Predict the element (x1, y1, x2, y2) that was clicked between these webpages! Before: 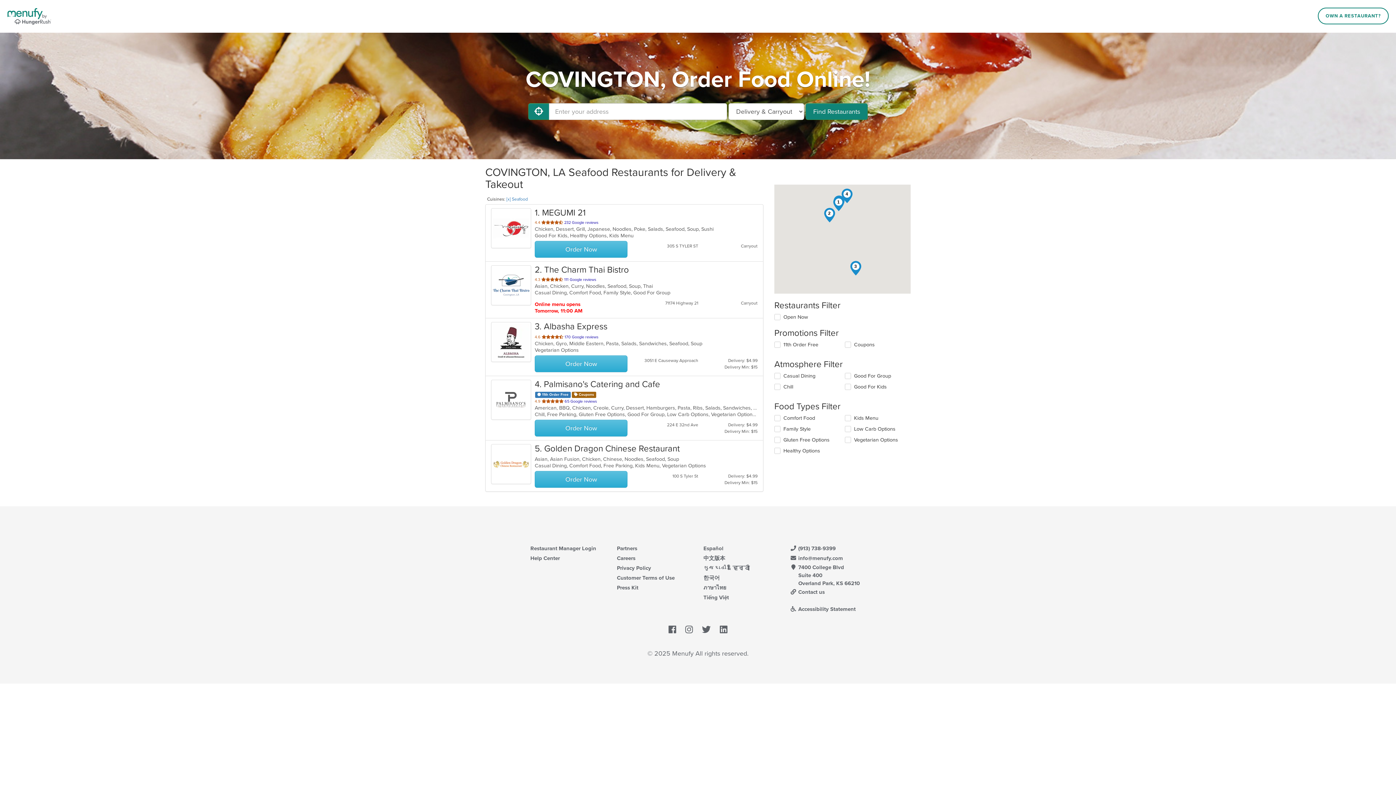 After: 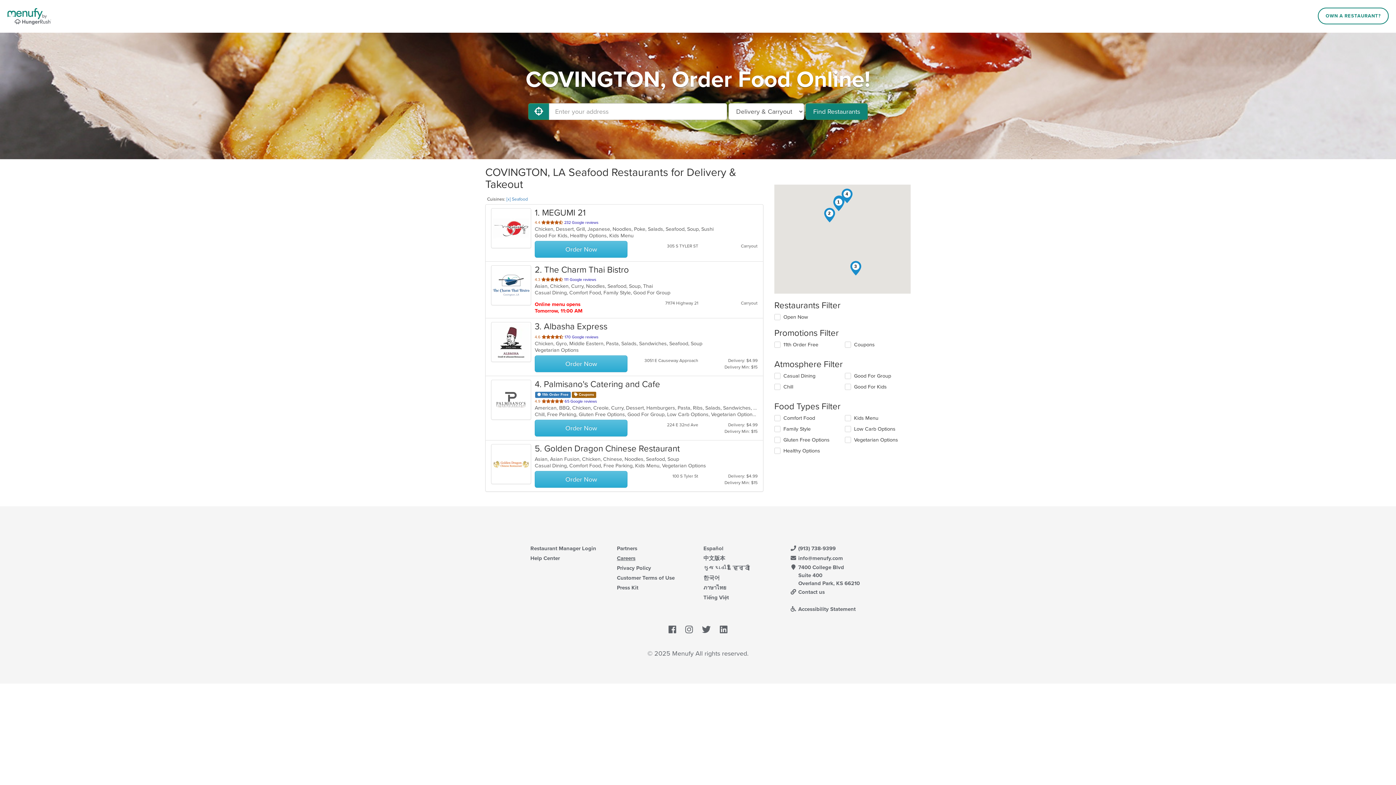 Action: bbox: (617, 555, 635, 561) label: Careers